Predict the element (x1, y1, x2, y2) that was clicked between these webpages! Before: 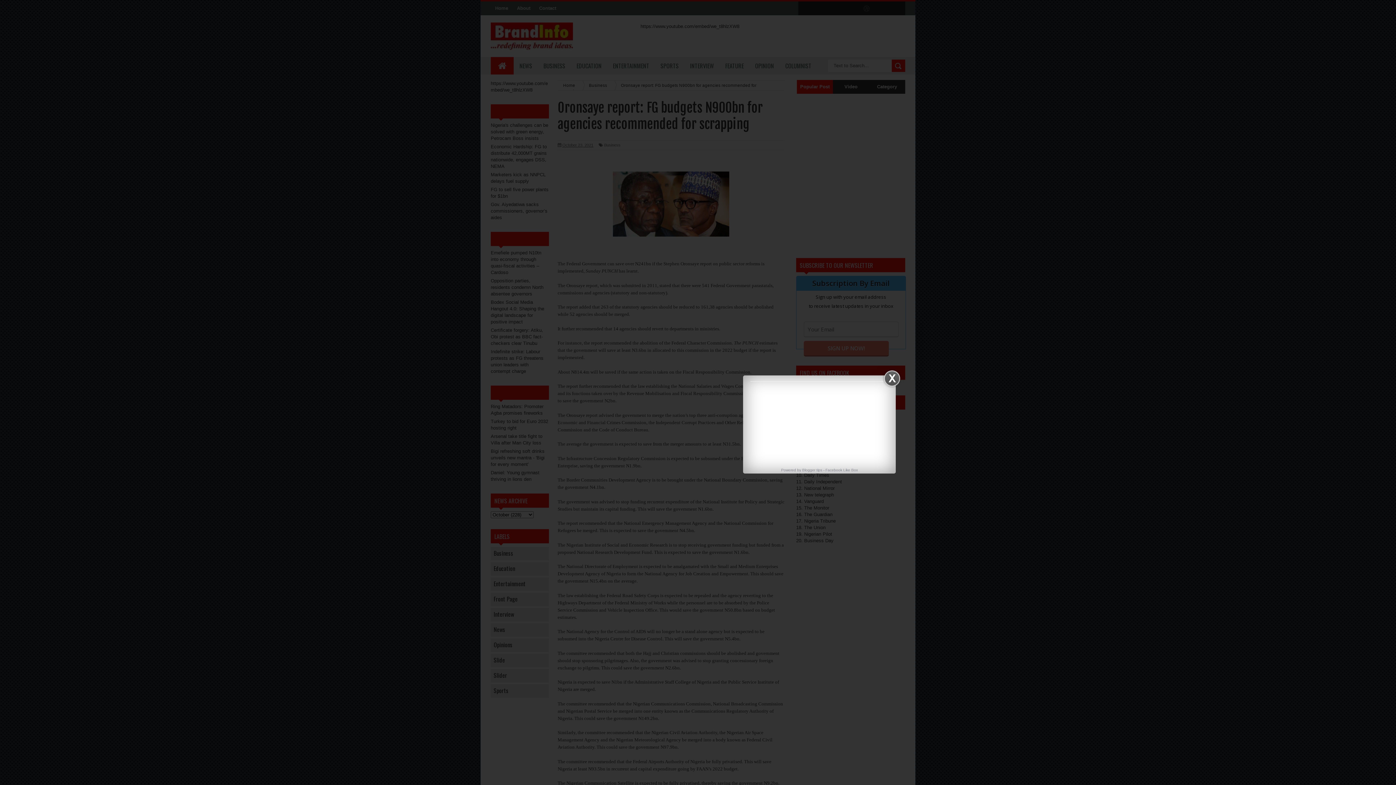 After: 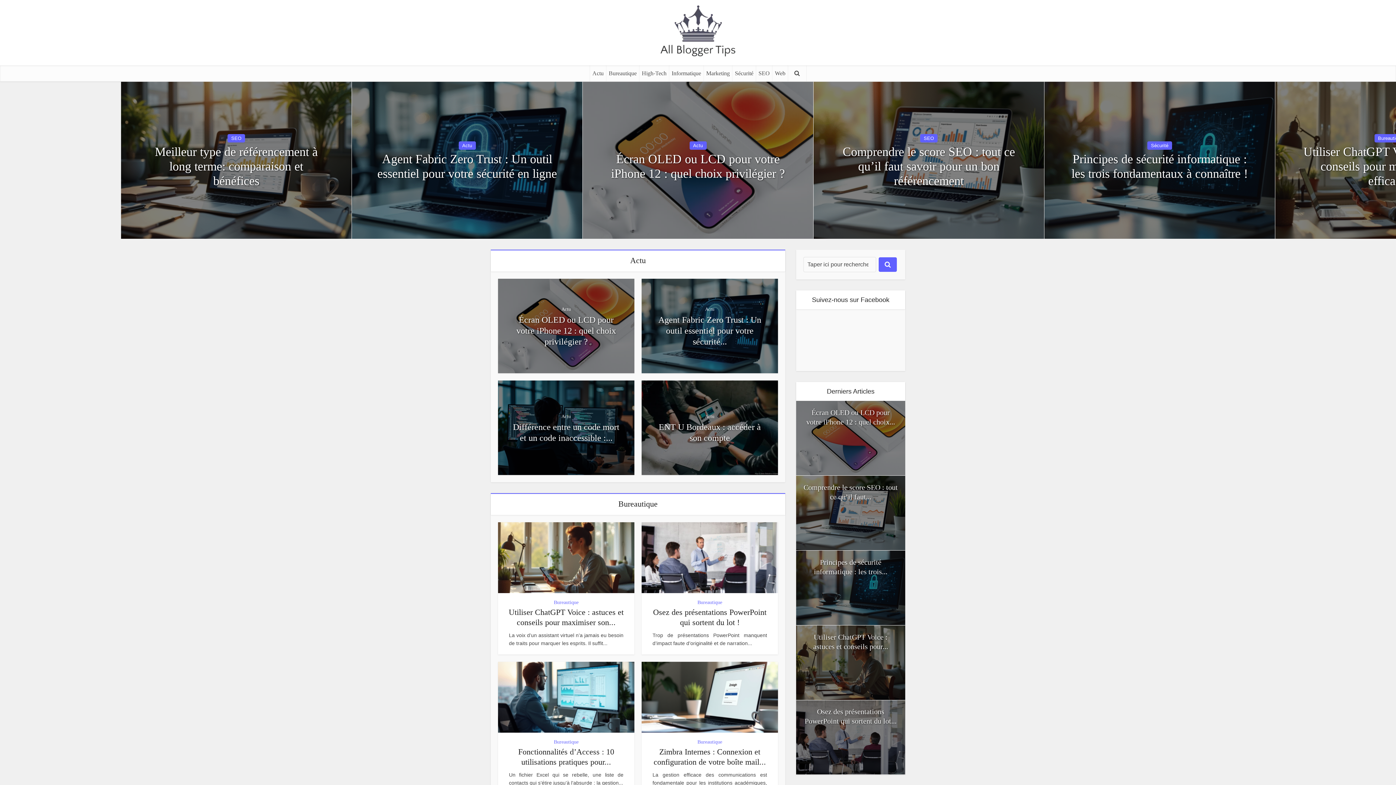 Action: label: Blogger tips bbox: (802, 468, 822, 472)